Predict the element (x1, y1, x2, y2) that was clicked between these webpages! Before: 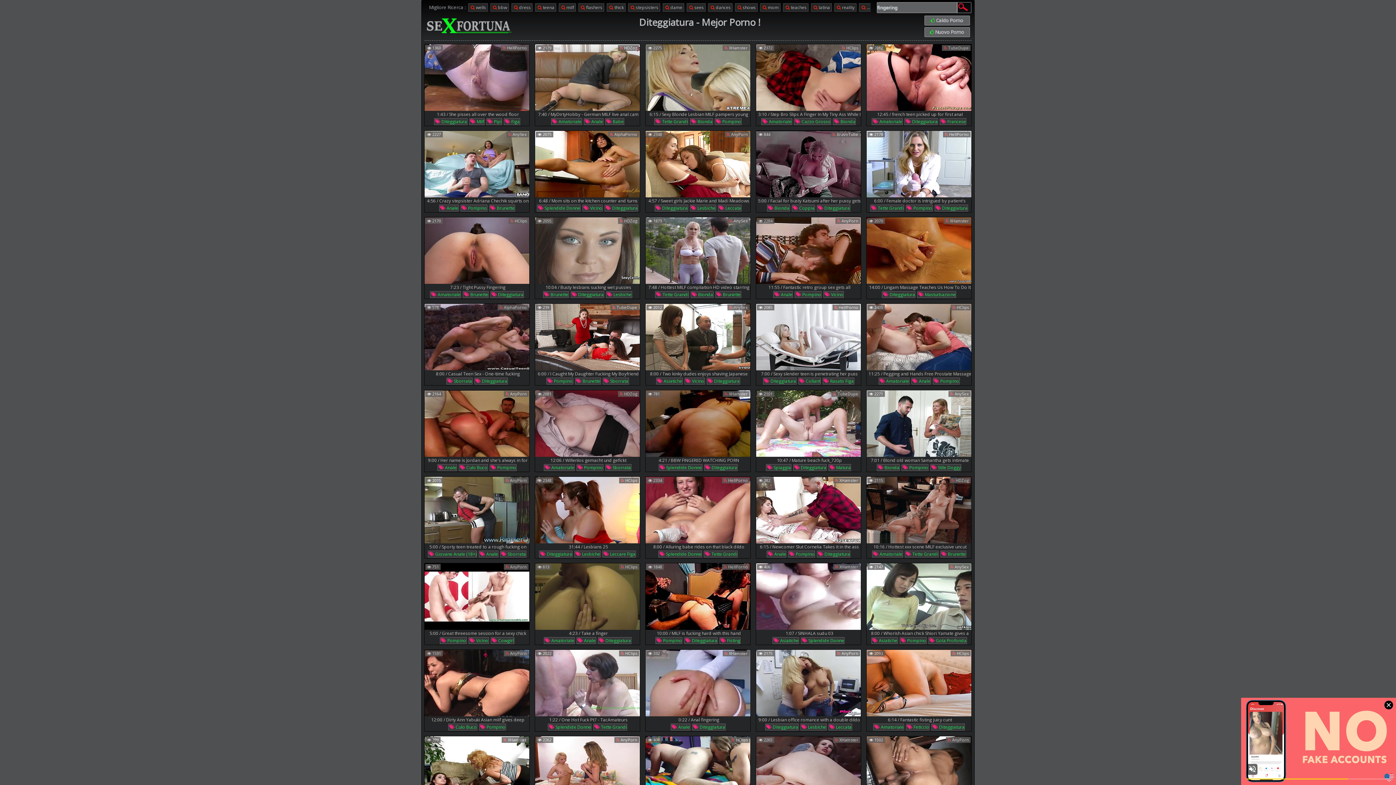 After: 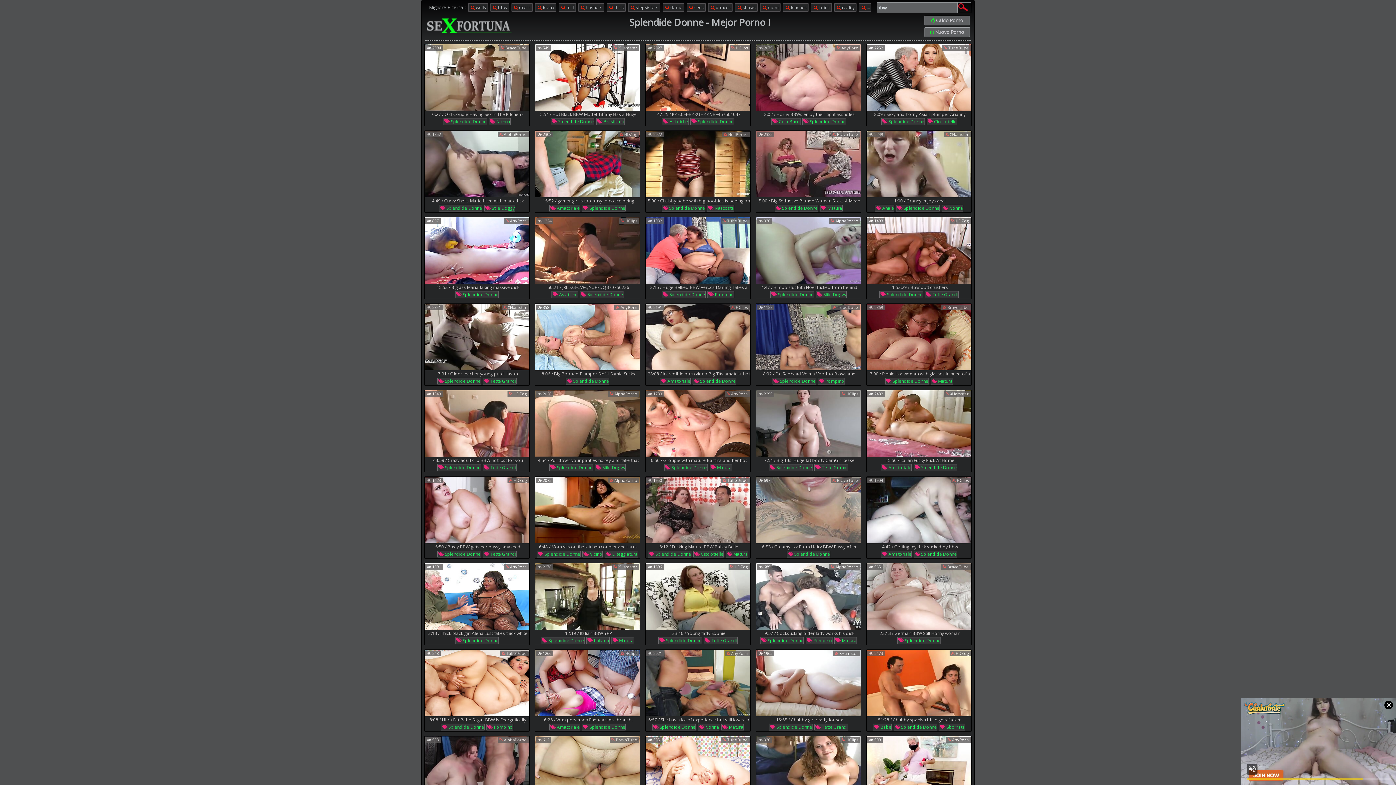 Action: label:  Splendide Donne bbox: (548, 724, 591, 730)